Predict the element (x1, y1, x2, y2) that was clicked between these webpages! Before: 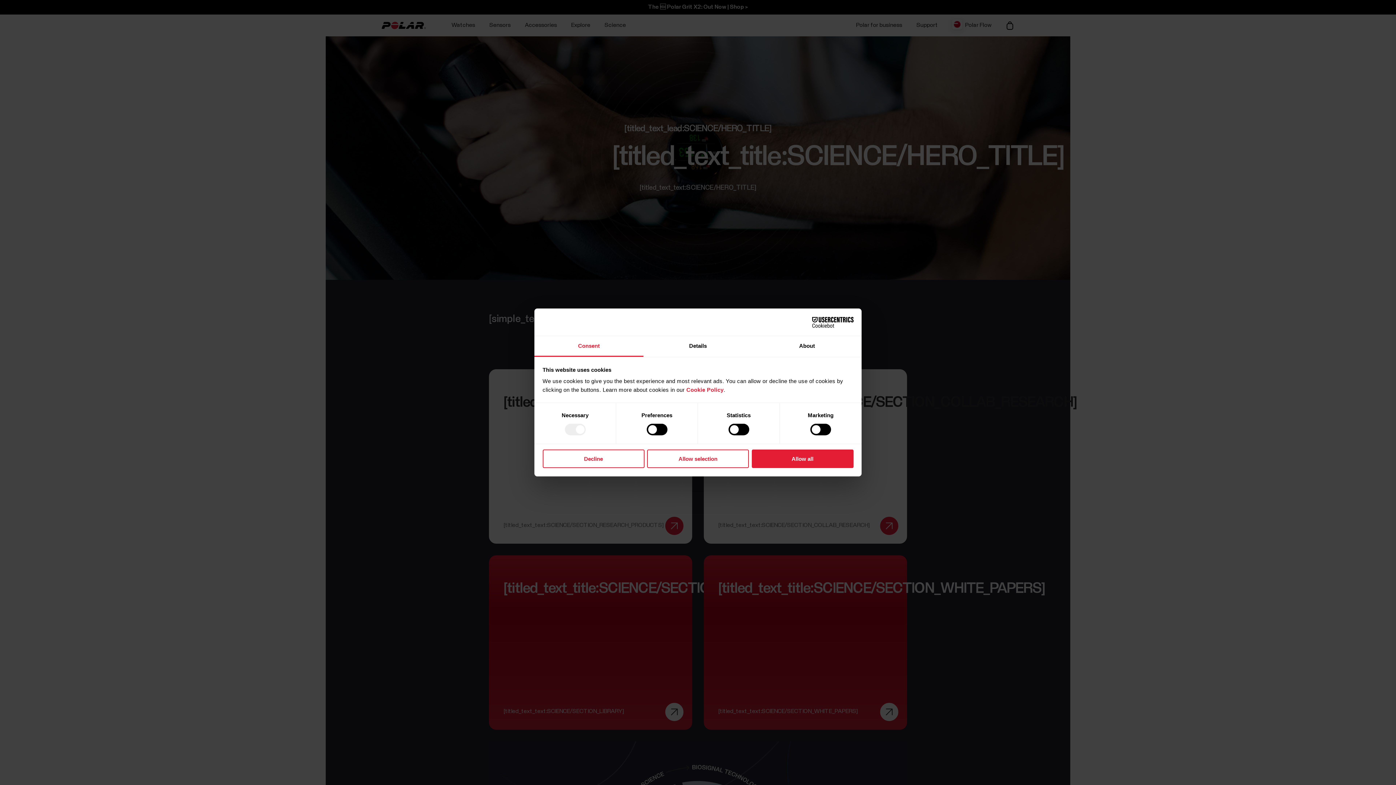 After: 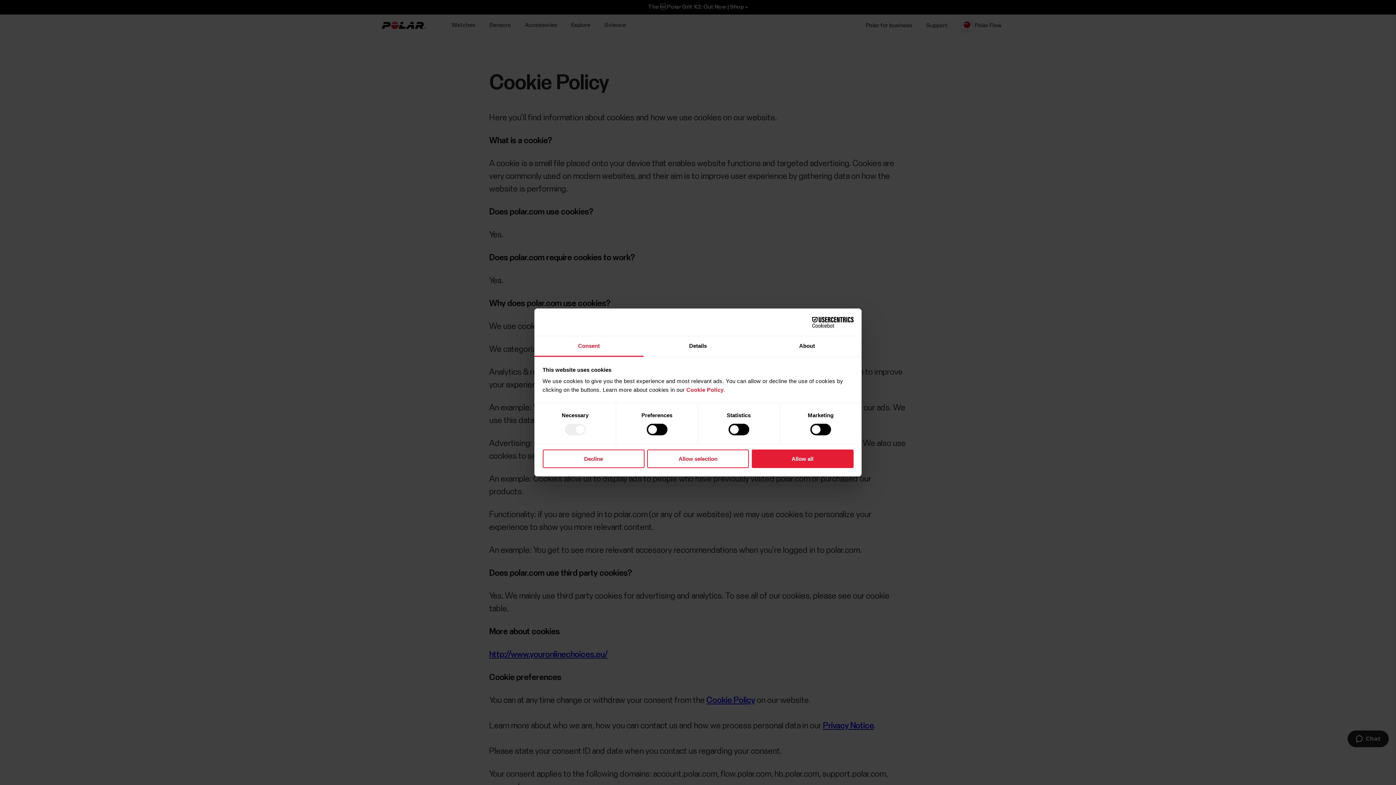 Action: label: Cookie Policy bbox: (686, 386, 723, 393)